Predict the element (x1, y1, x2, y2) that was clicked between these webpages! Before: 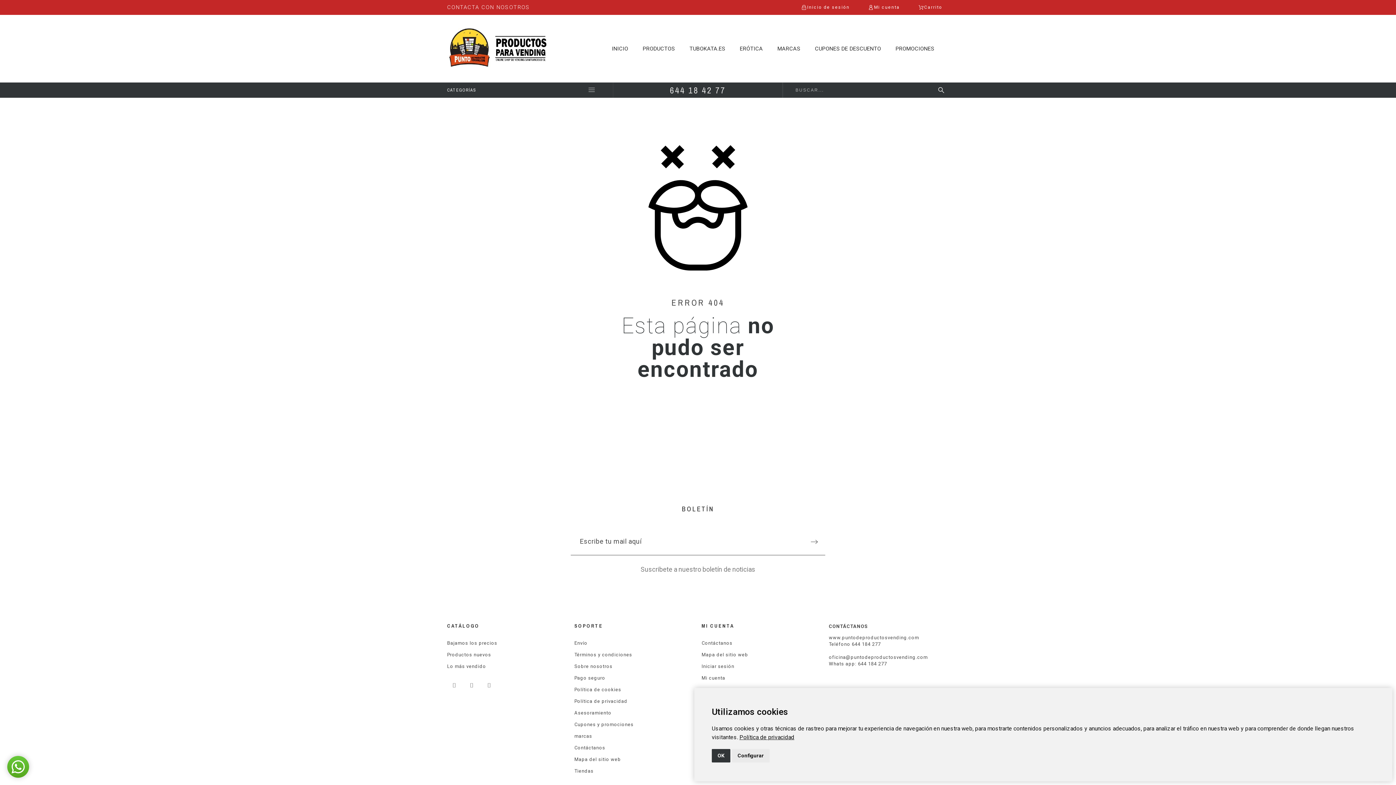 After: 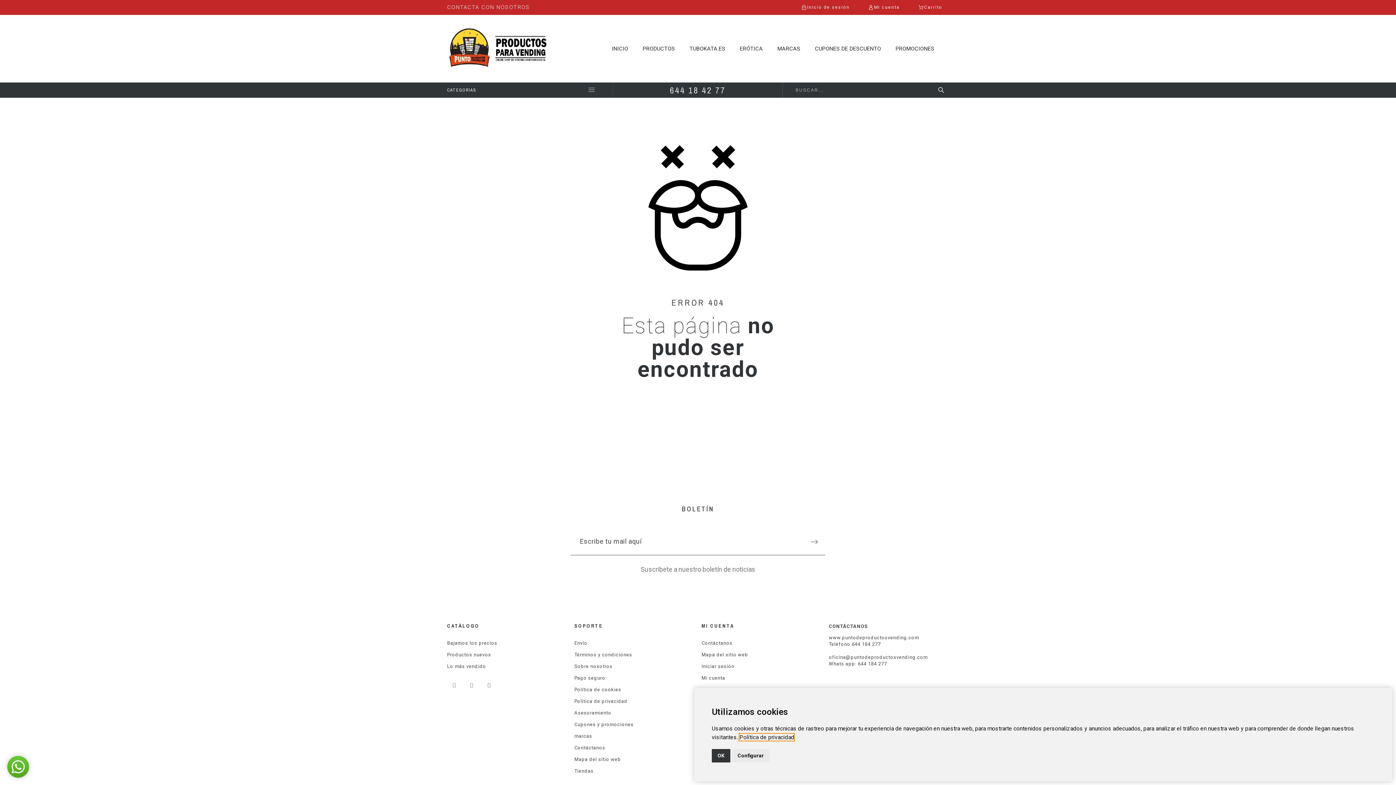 Action: label: Política de privacidad bbox: (739, 734, 794, 741)